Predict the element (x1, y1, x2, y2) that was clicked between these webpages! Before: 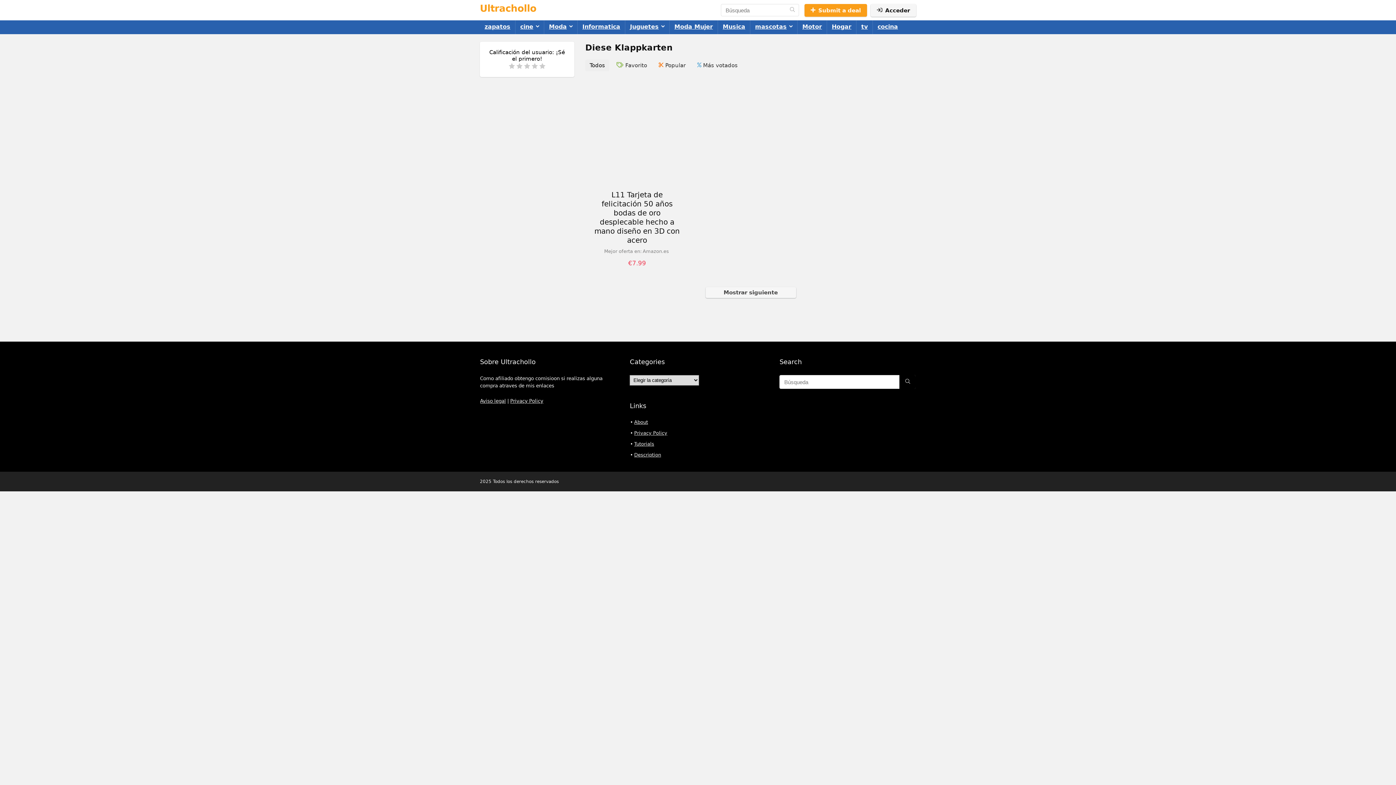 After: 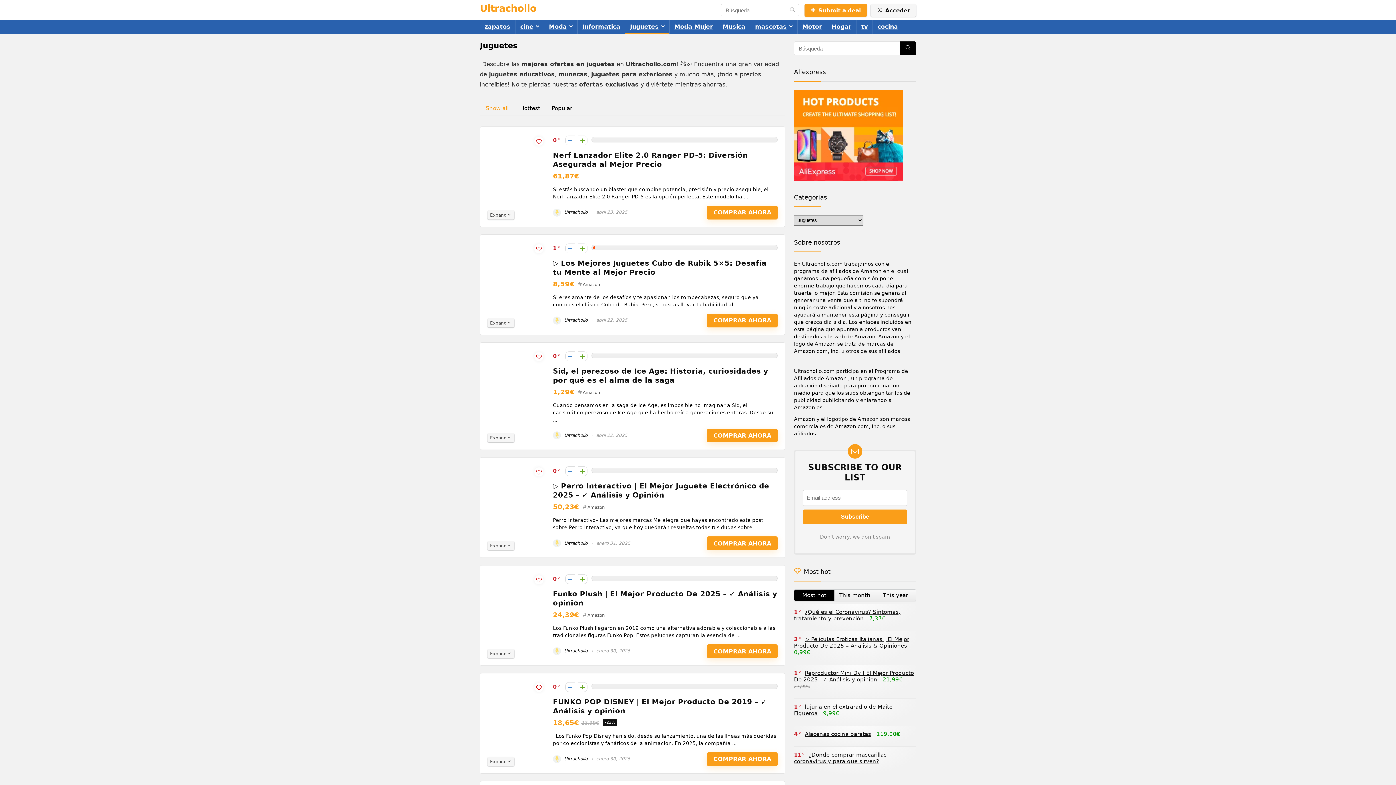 Action: label: Juguetes bbox: (625, 20, 669, 34)